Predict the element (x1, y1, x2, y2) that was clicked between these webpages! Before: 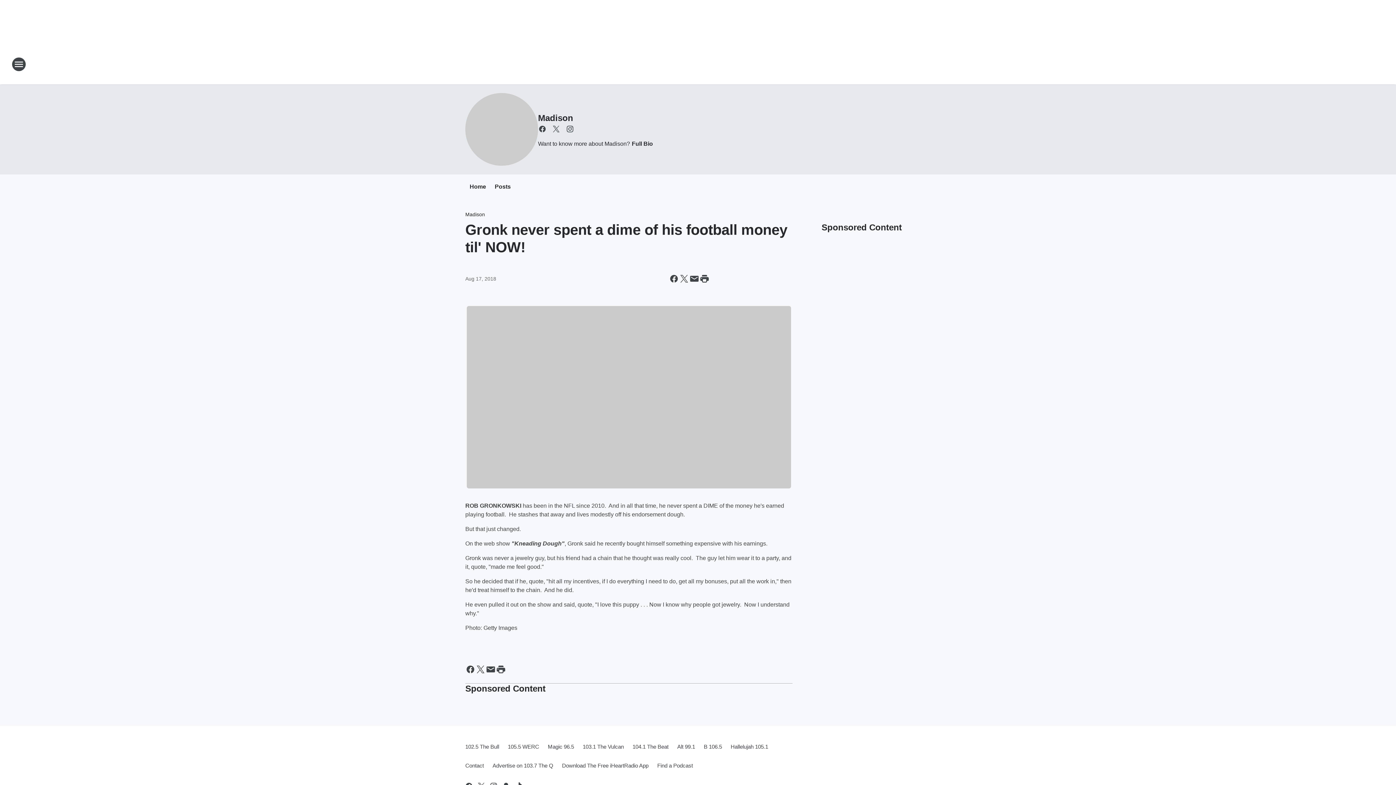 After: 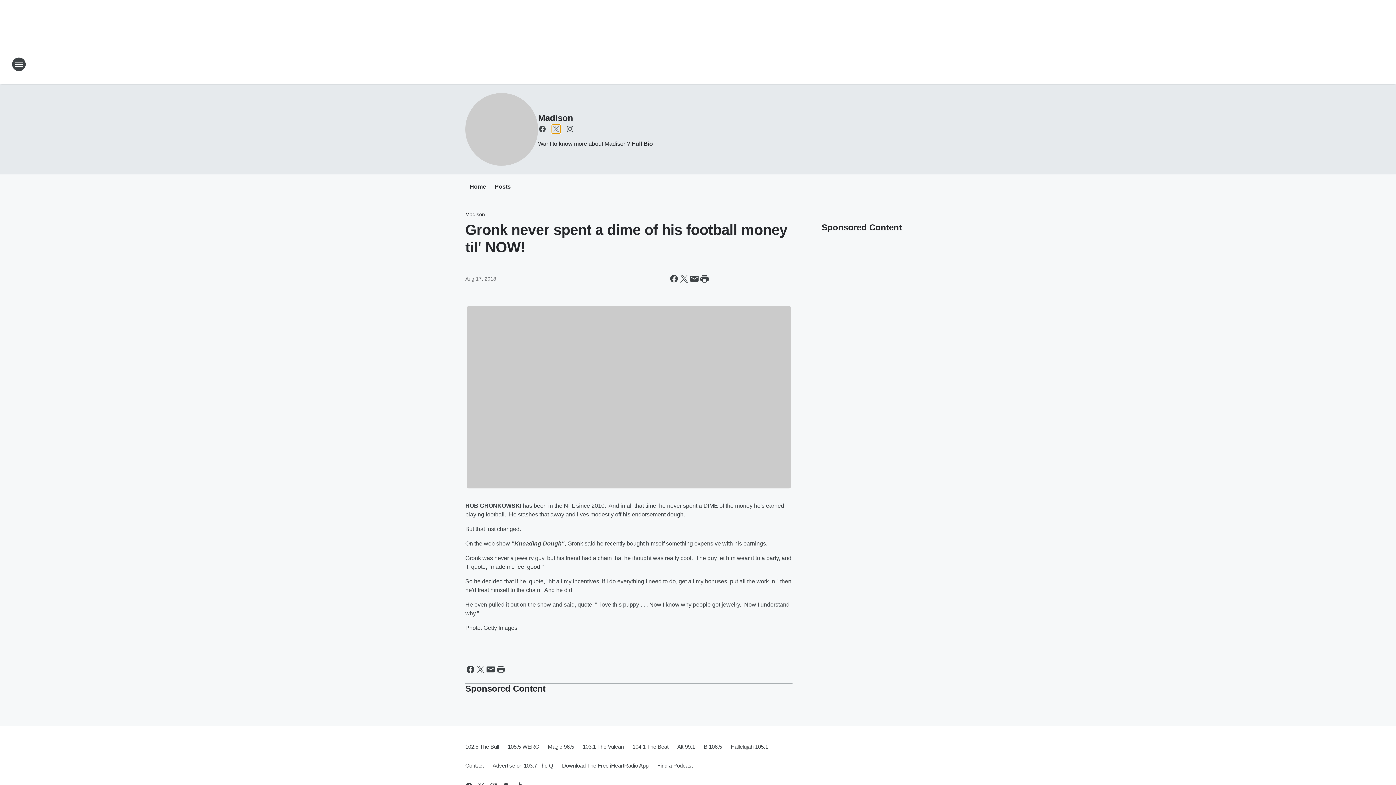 Action: label: Visit us on X bbox: (552, 124, 560, 133)